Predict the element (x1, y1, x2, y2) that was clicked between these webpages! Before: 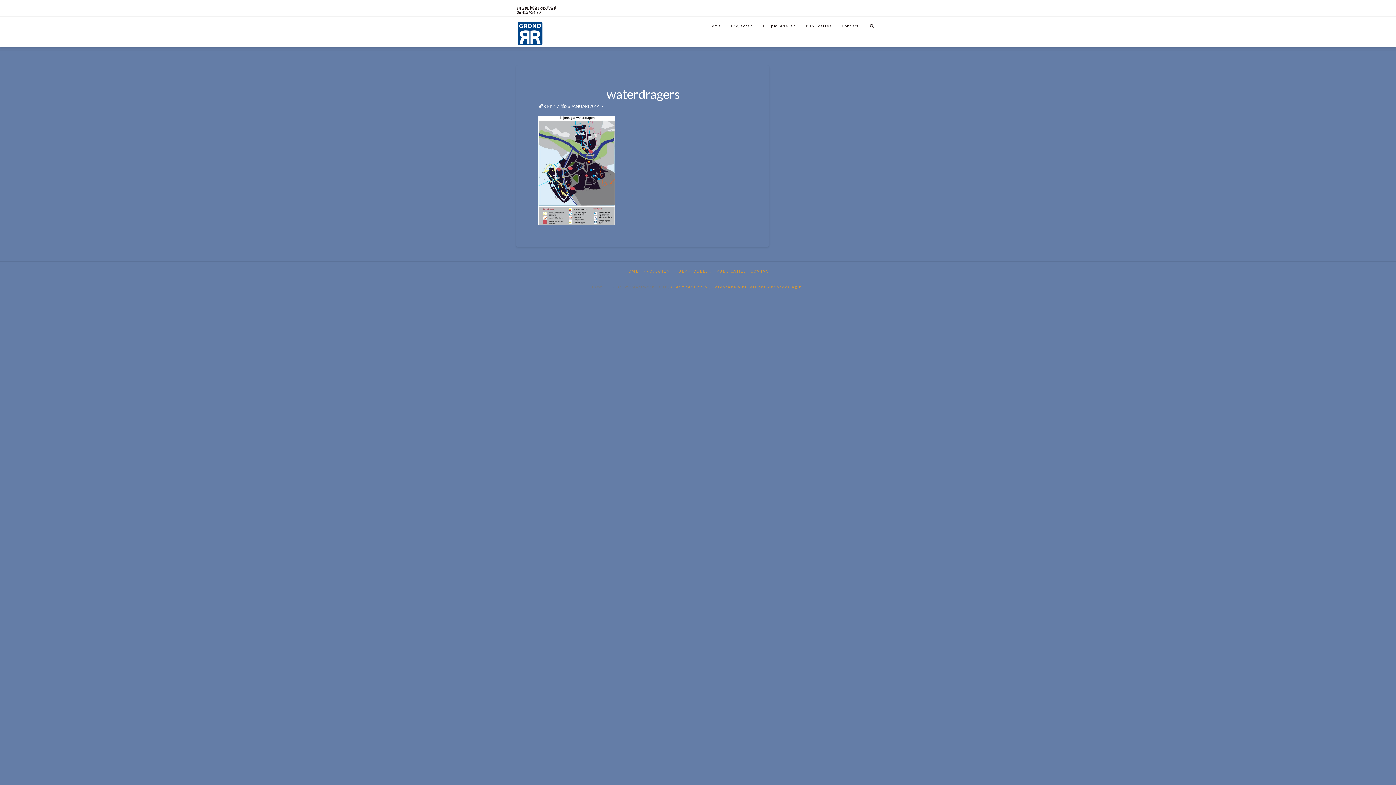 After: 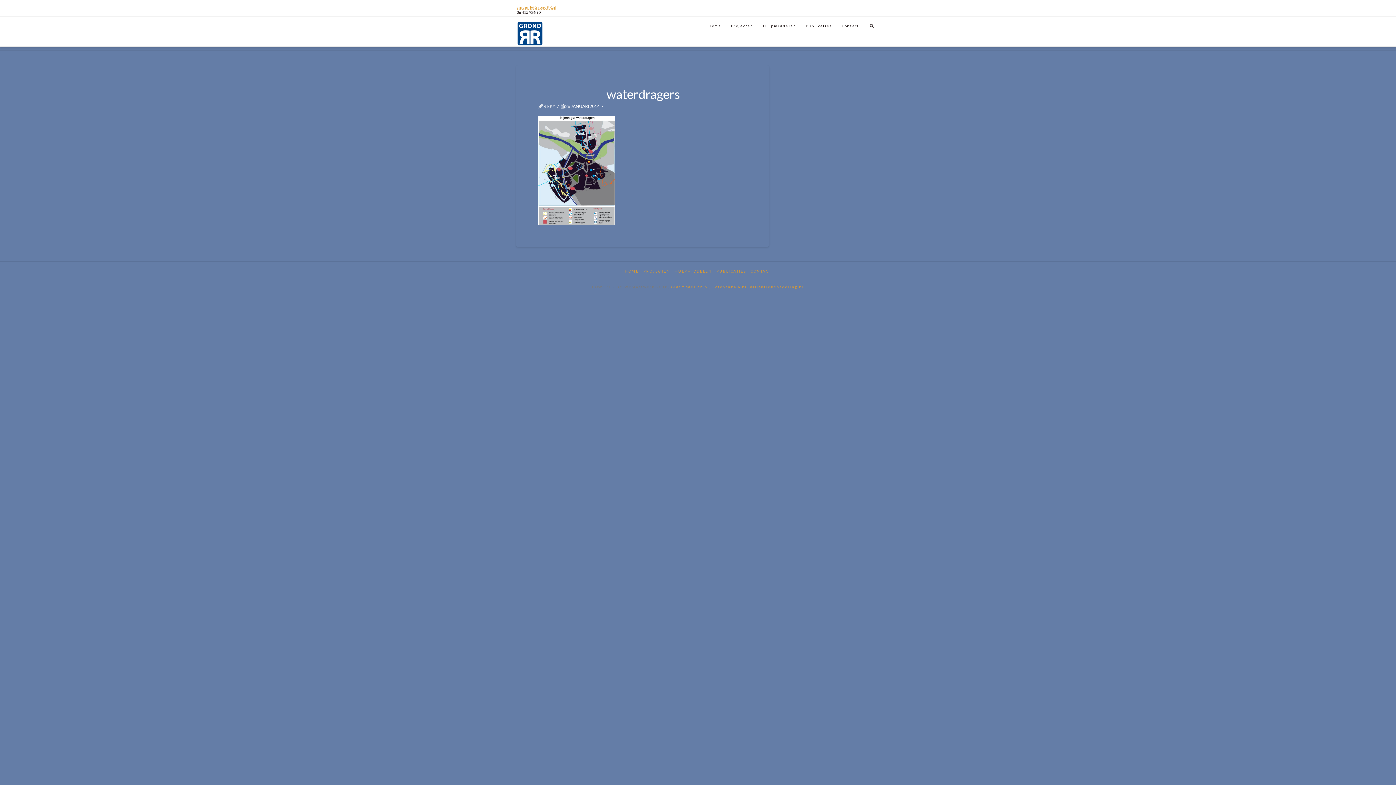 Action: label: vincent@GrondRR.nl bbox: (516, 4, 556, 9)